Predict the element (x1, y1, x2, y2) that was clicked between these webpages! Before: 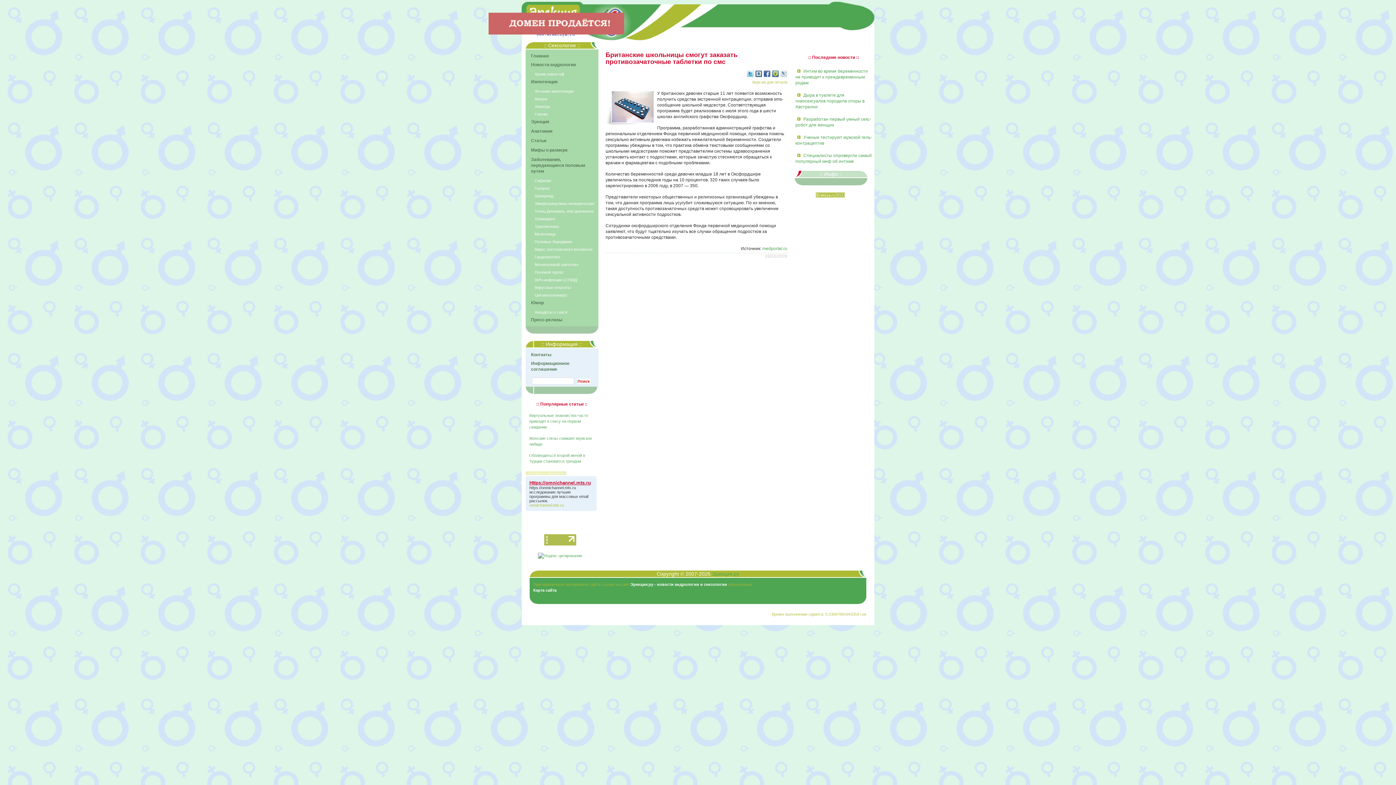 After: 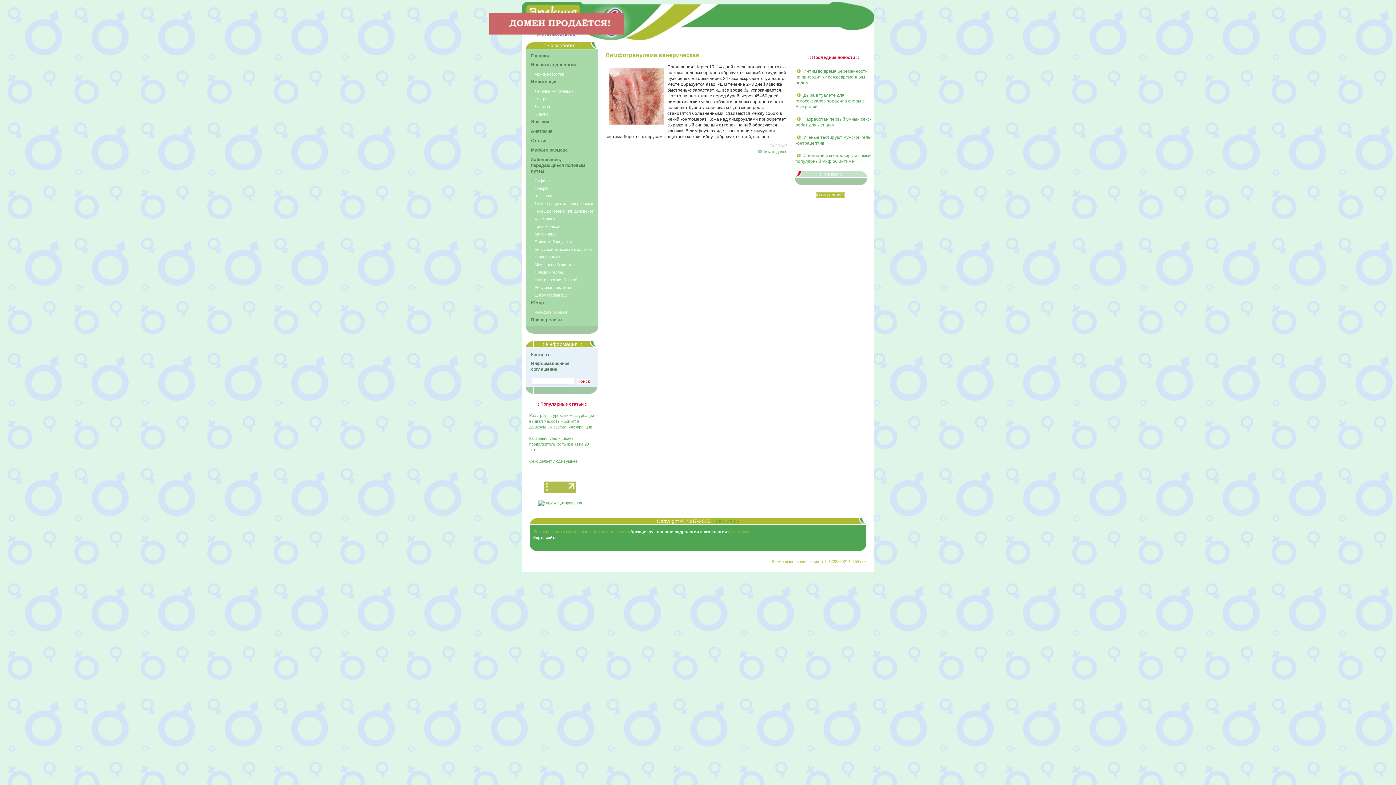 Action: label: Лимфогранулема венерическая bbox: (534, 201, 594, 205)